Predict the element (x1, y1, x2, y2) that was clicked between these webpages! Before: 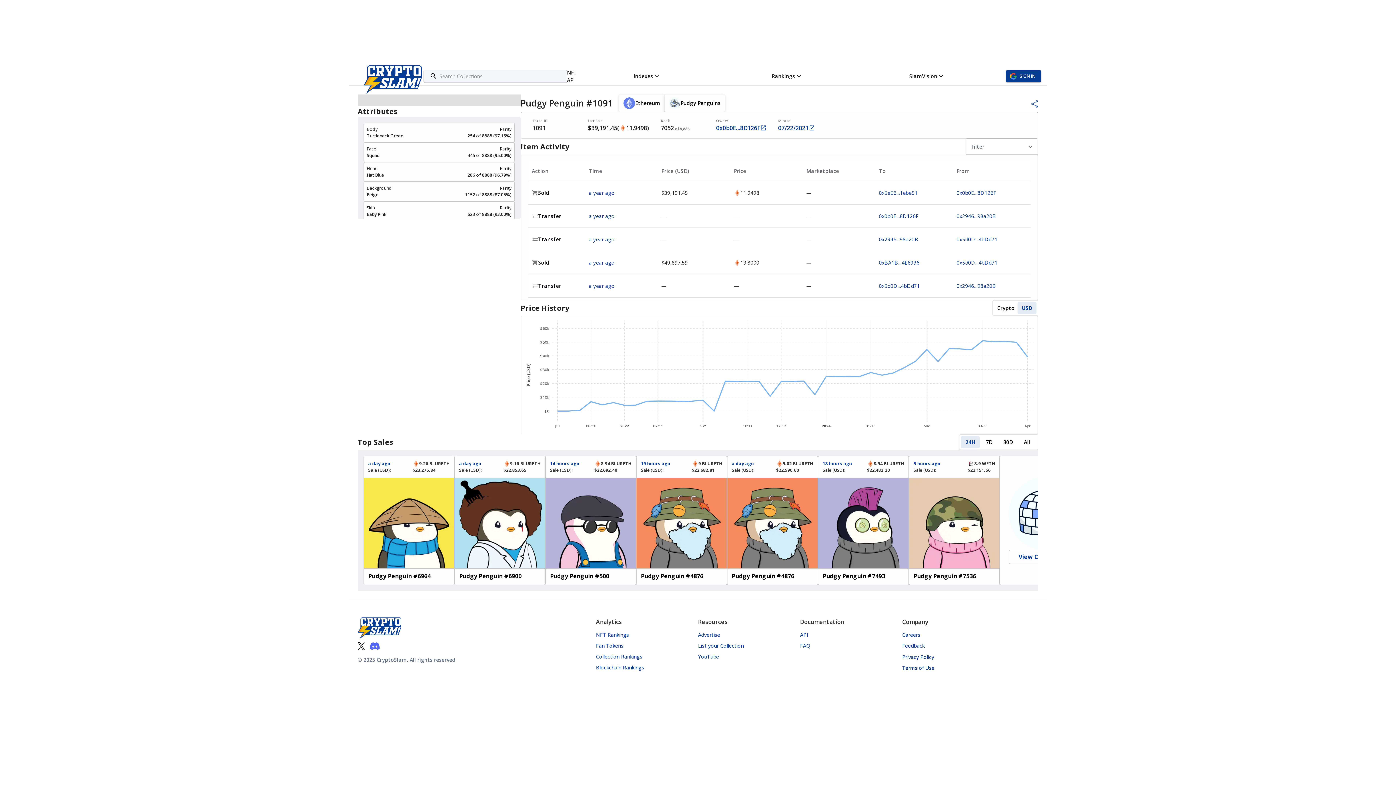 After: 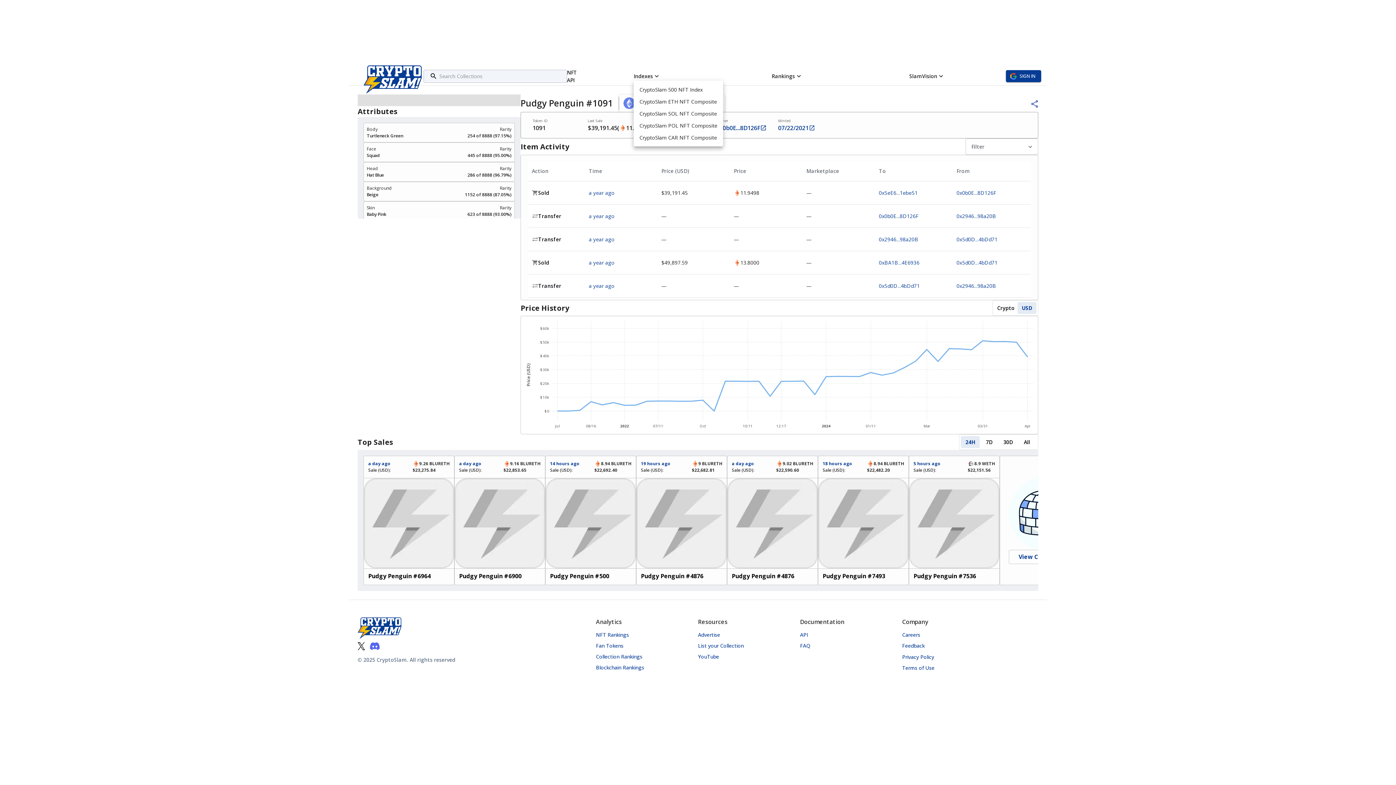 Action: label: Indexes bbox: (633, 71, 660, 80)